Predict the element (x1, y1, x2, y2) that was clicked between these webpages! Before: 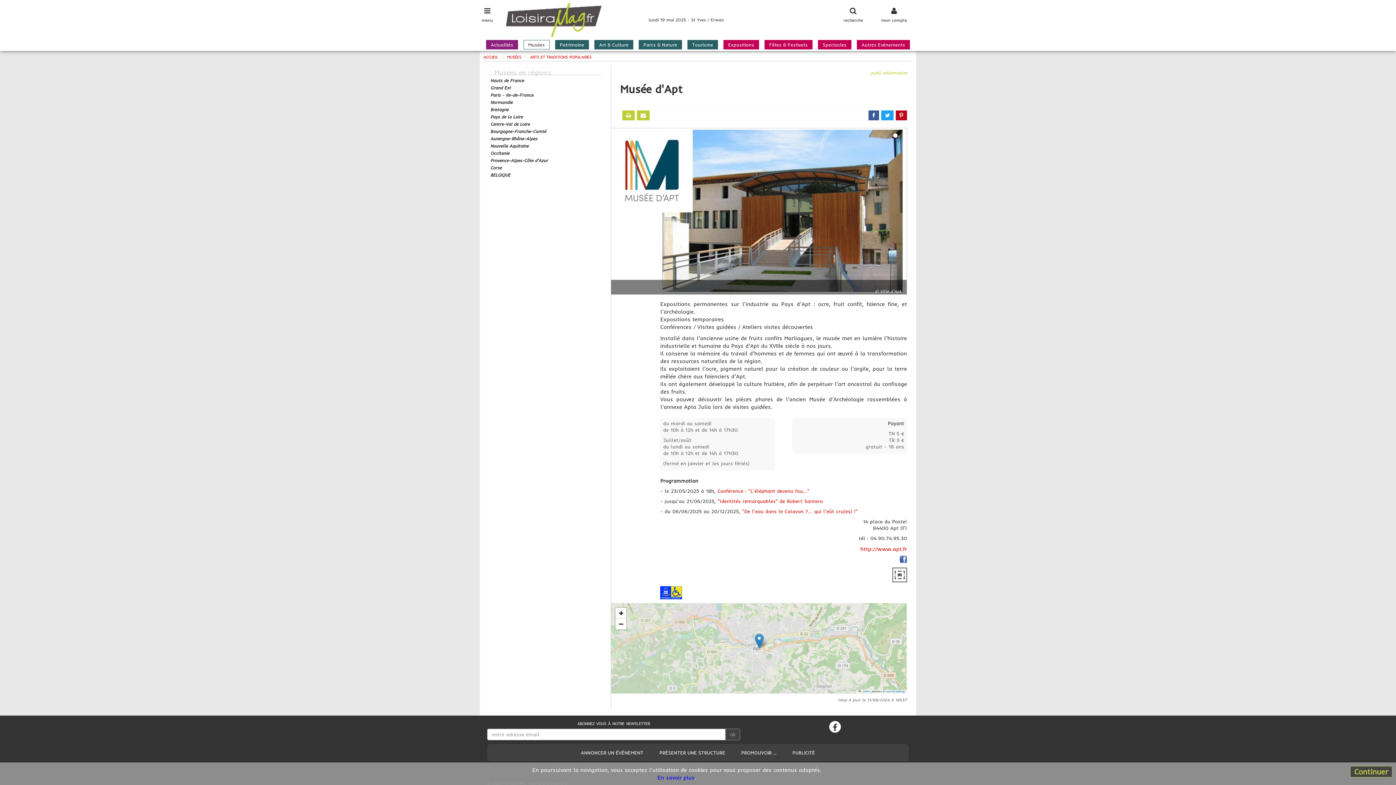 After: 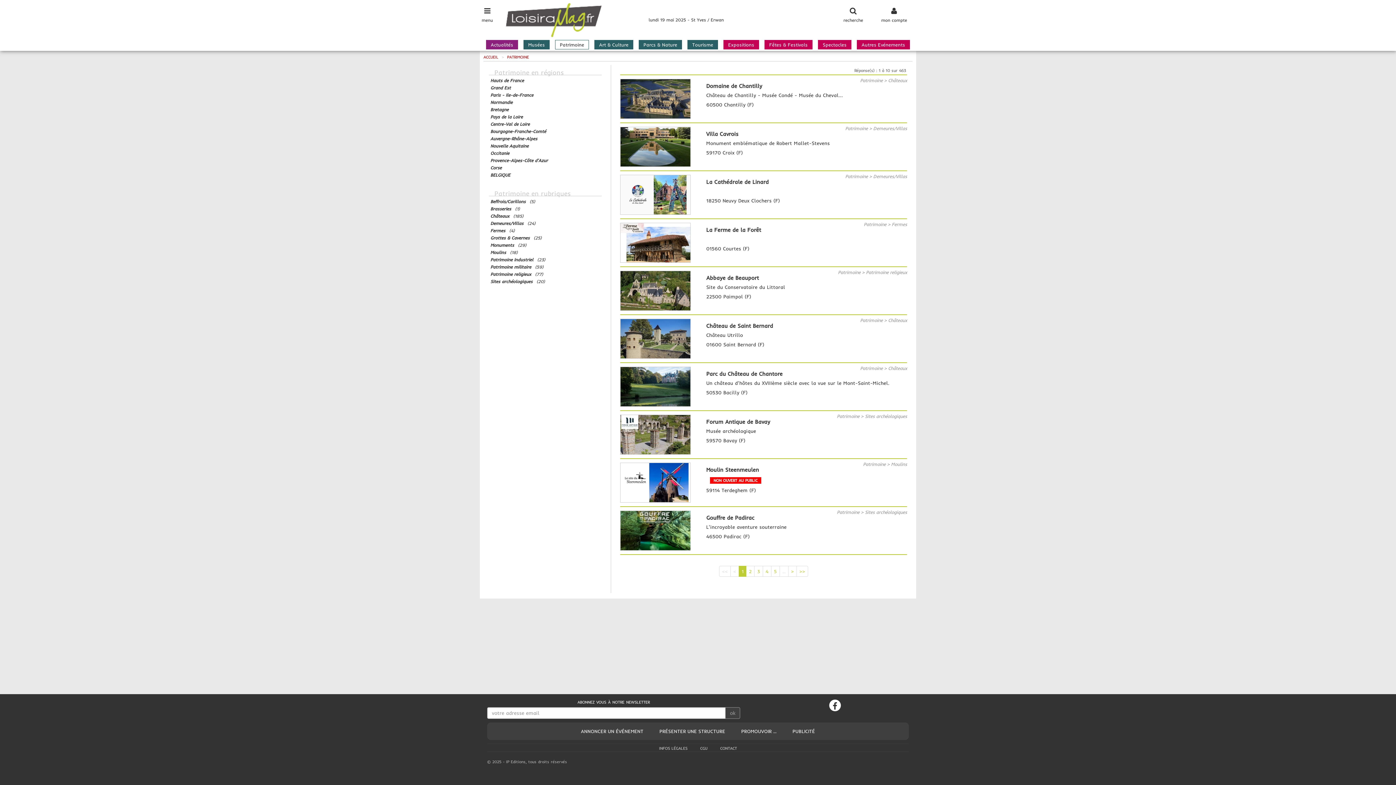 Action: bbox: (560, 41, 584, 47) label: Patrimoine